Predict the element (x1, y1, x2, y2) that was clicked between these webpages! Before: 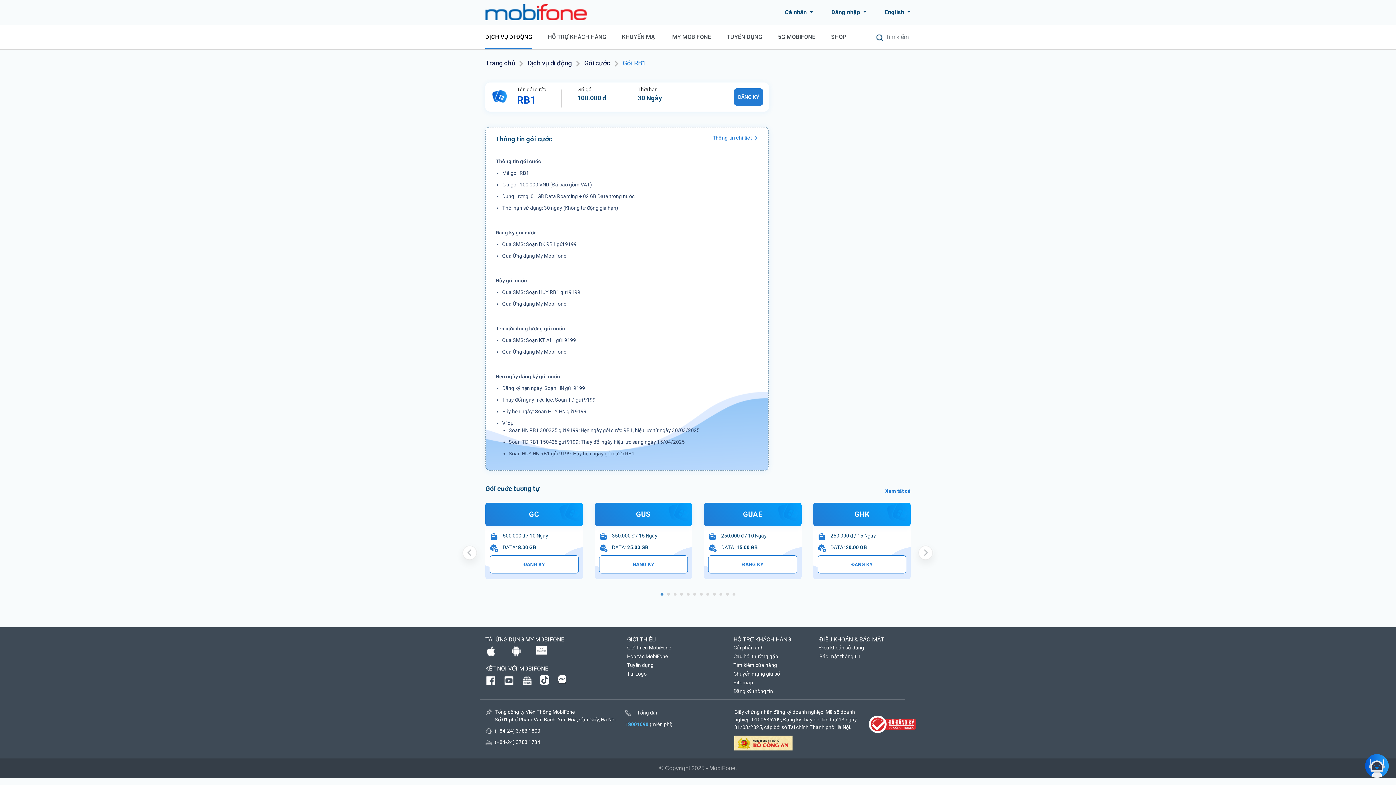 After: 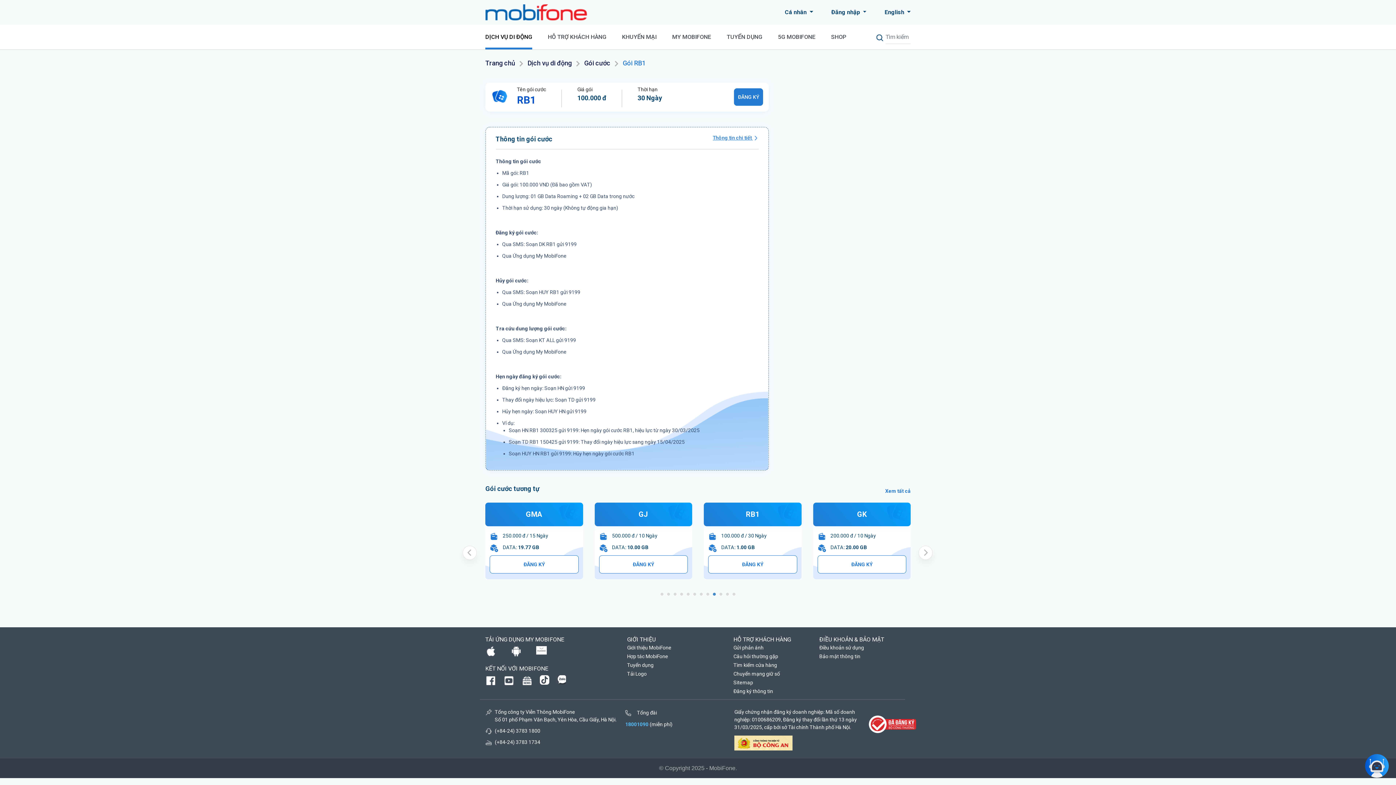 Action: label: 9 bbox: (713, 592, 716, 595)